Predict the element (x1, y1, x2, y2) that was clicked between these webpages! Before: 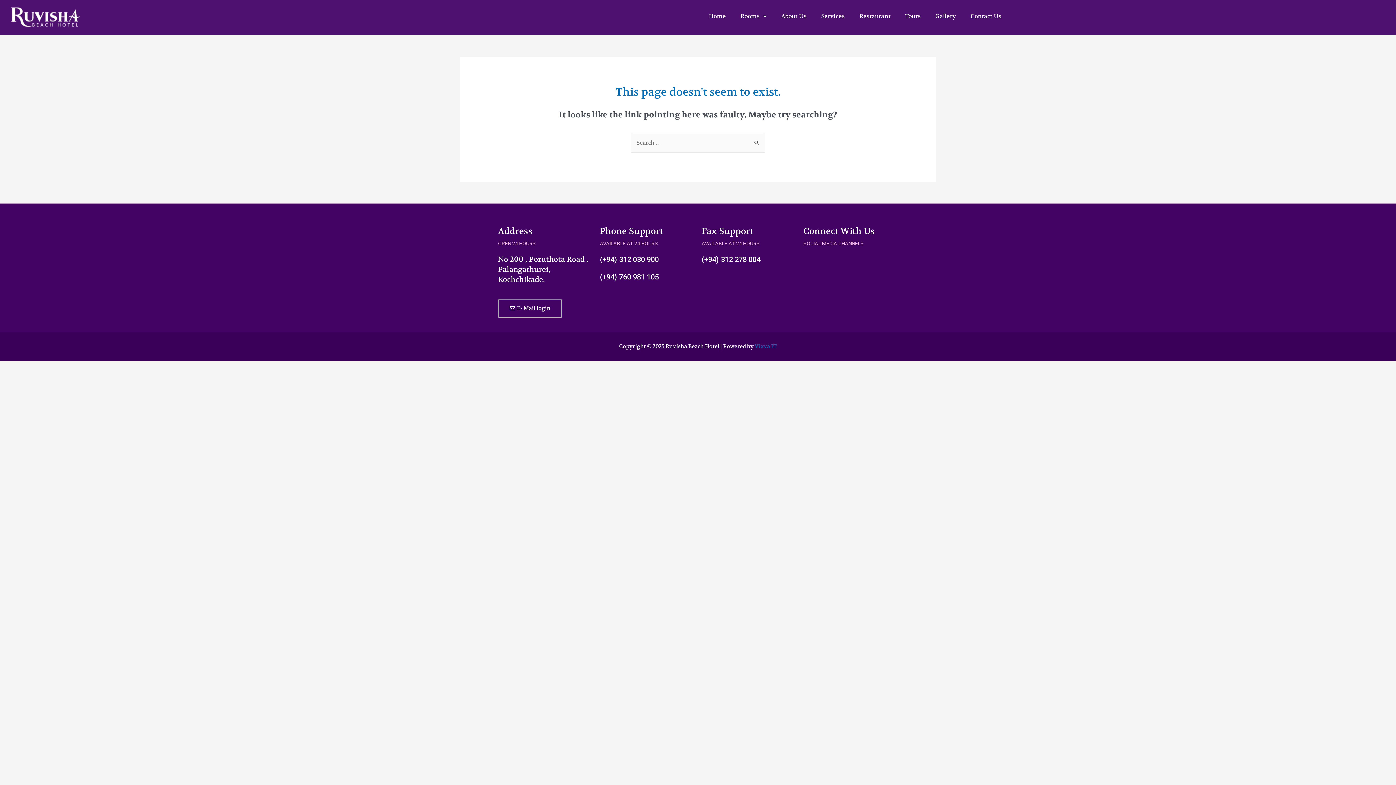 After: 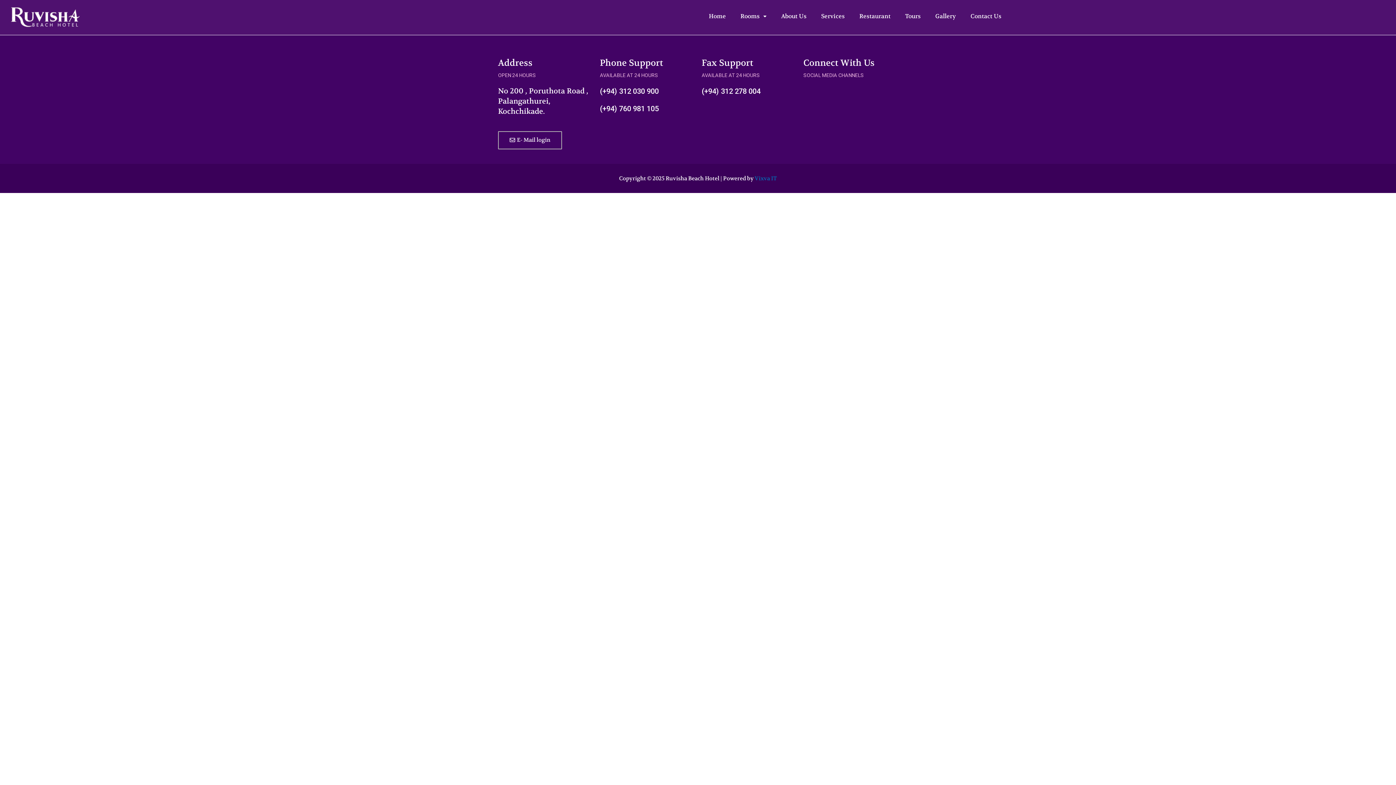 Action: label: Gallery bbox: (930, 8, 961, 24)